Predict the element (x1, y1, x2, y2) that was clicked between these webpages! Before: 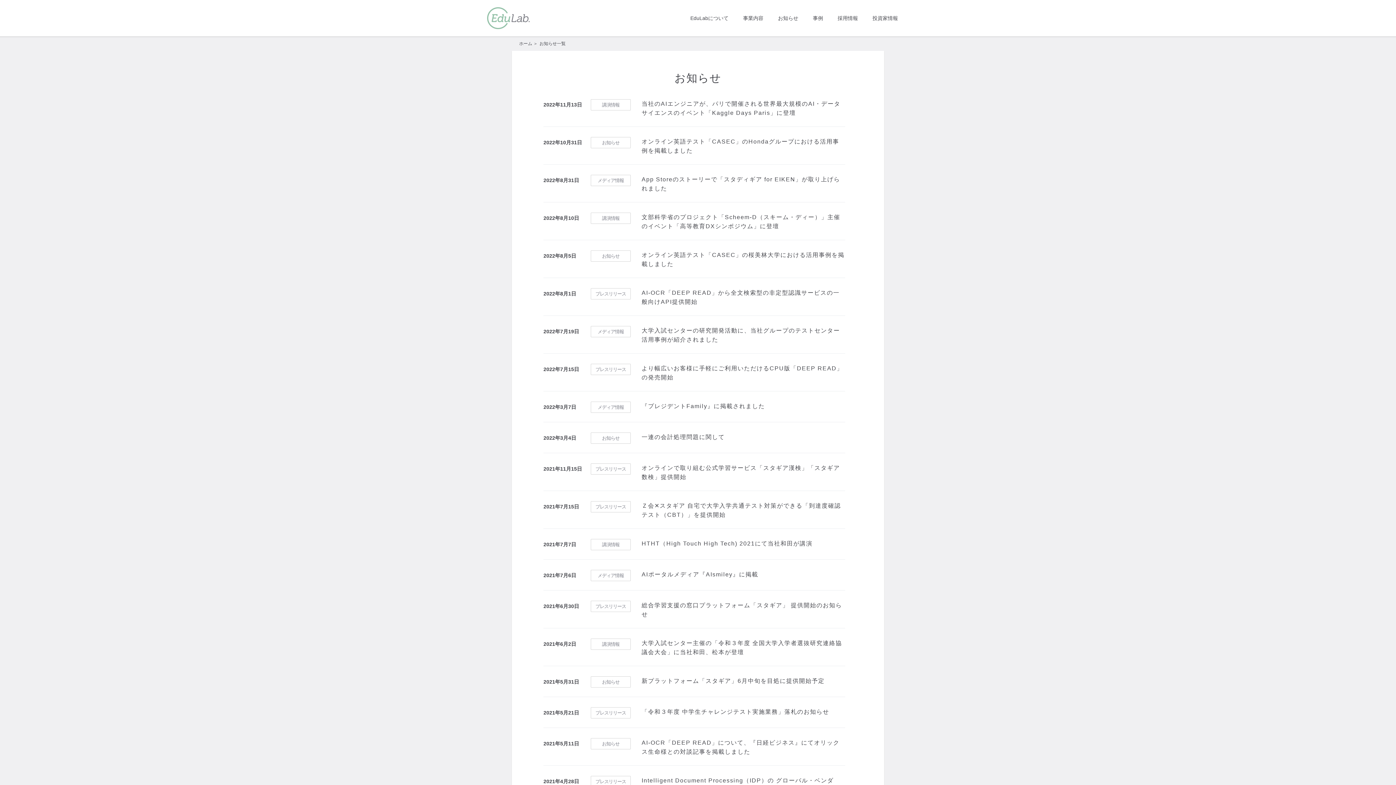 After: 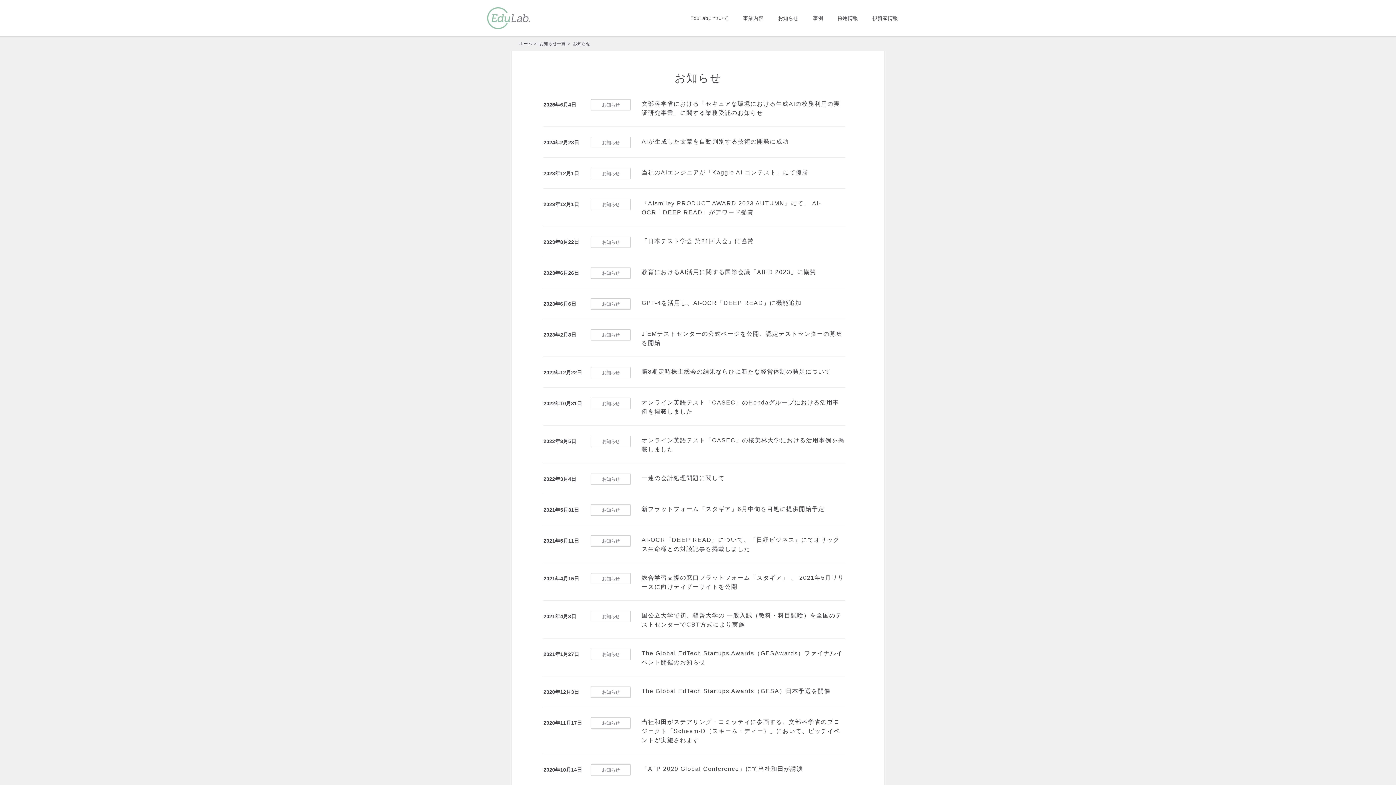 Action: bbox: (590, 137, 630, 148) label: お知らせ